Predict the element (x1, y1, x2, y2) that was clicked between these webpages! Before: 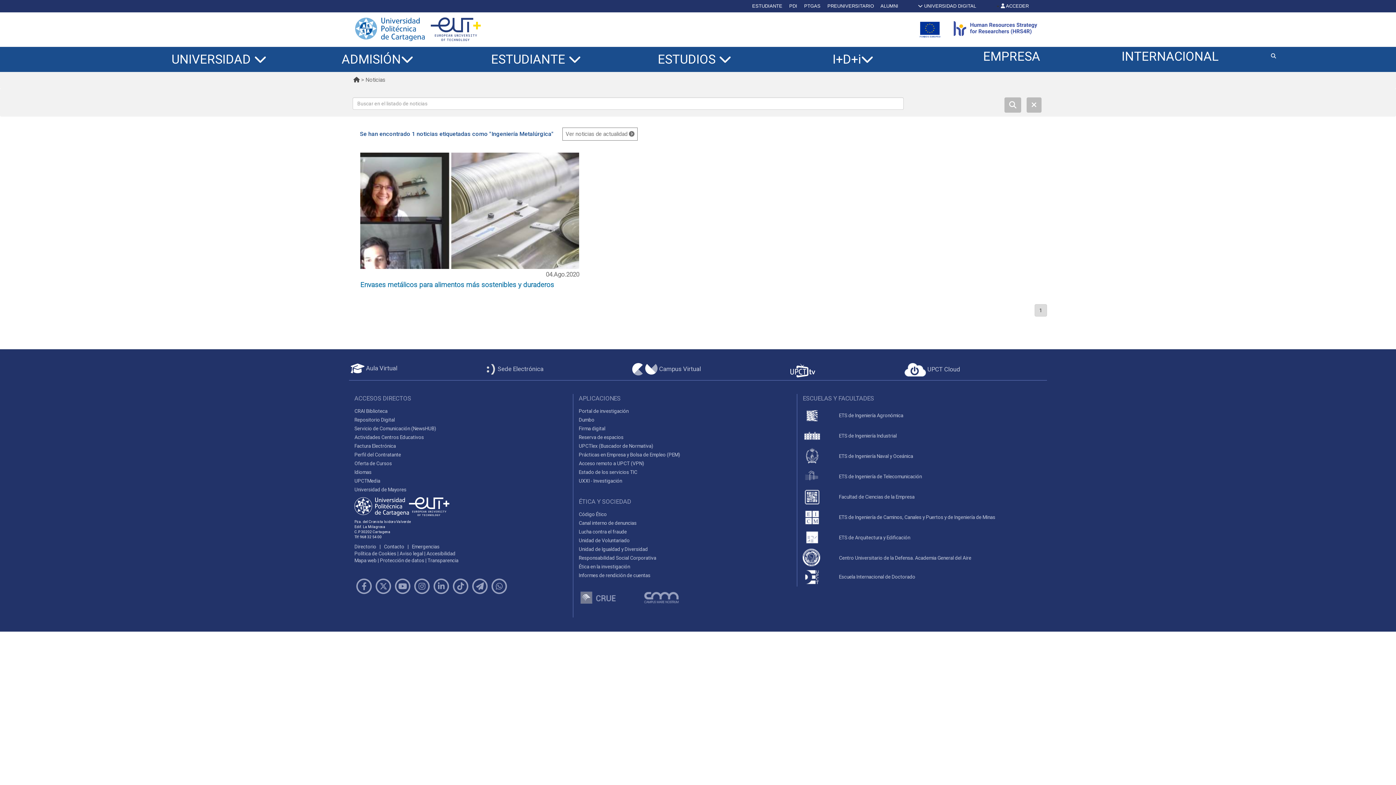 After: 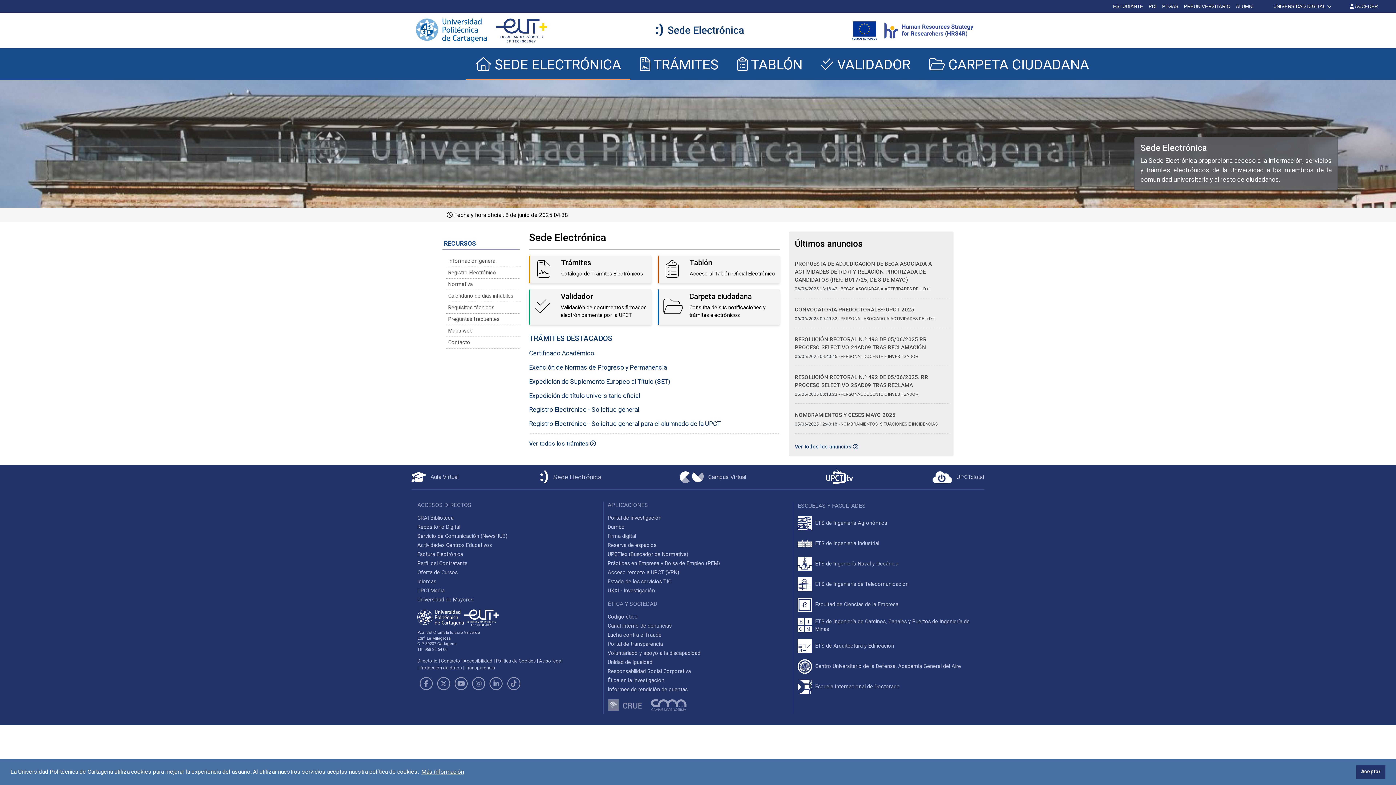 Action: label:  Sede Electrónica bbox: (486, 365, 543, 372)